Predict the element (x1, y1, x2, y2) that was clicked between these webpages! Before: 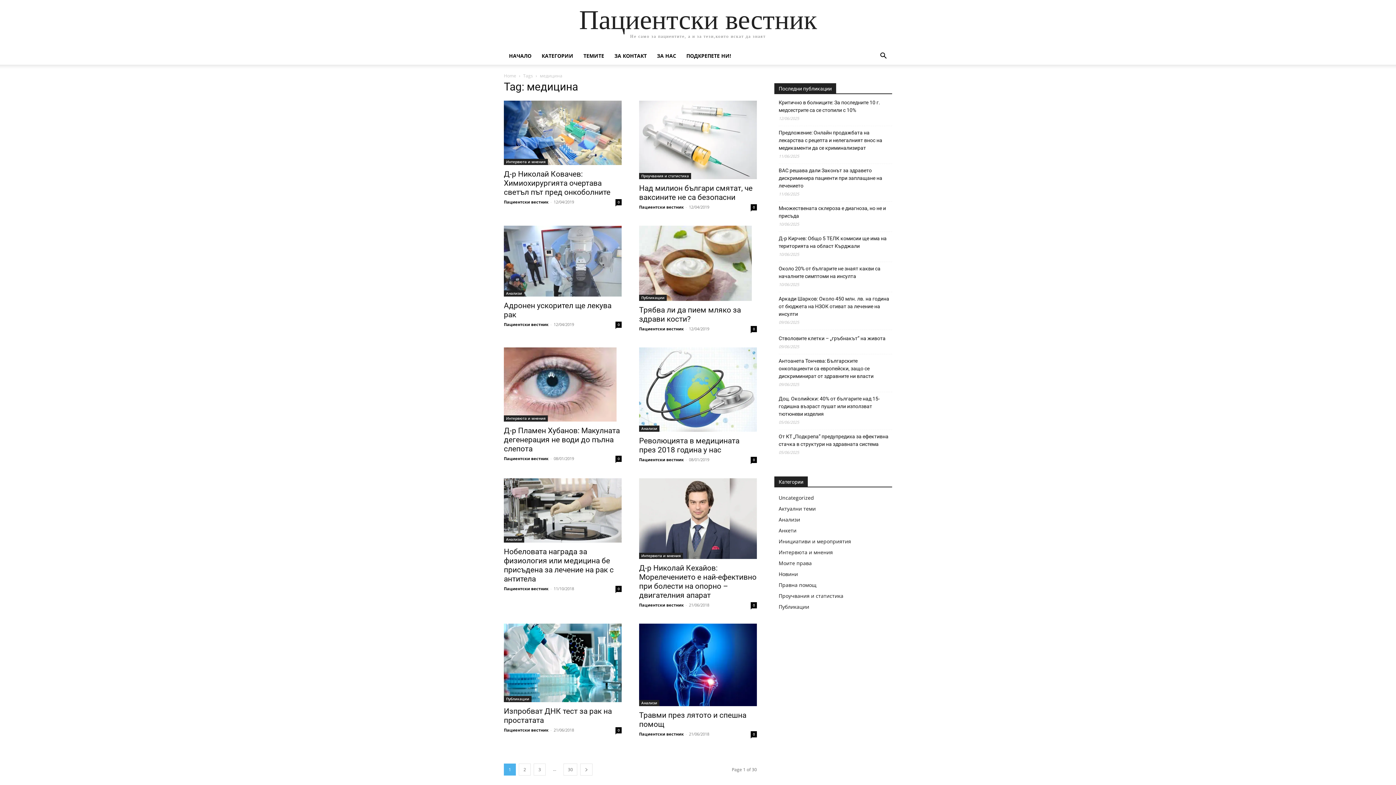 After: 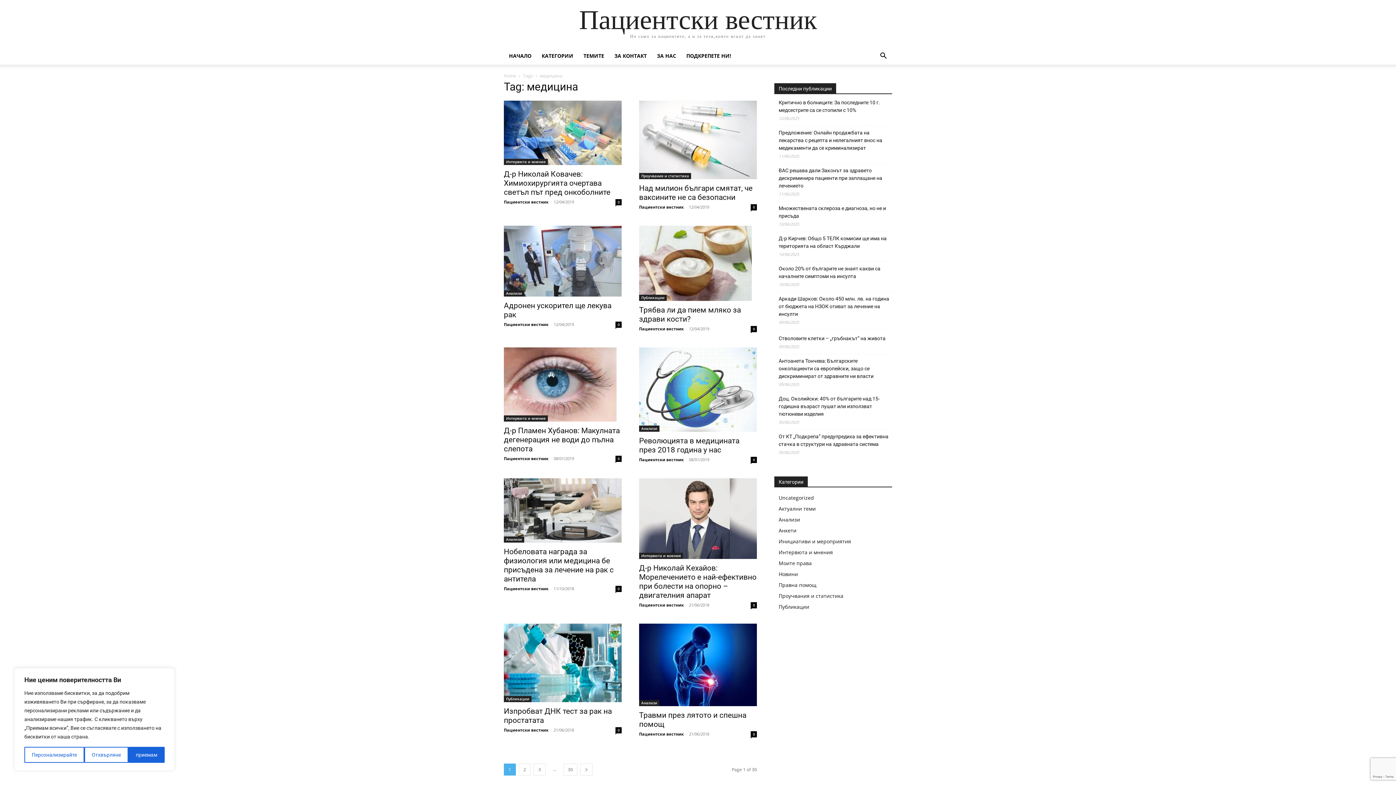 Action: bbox: (874, 53, 892, 60) label: Search